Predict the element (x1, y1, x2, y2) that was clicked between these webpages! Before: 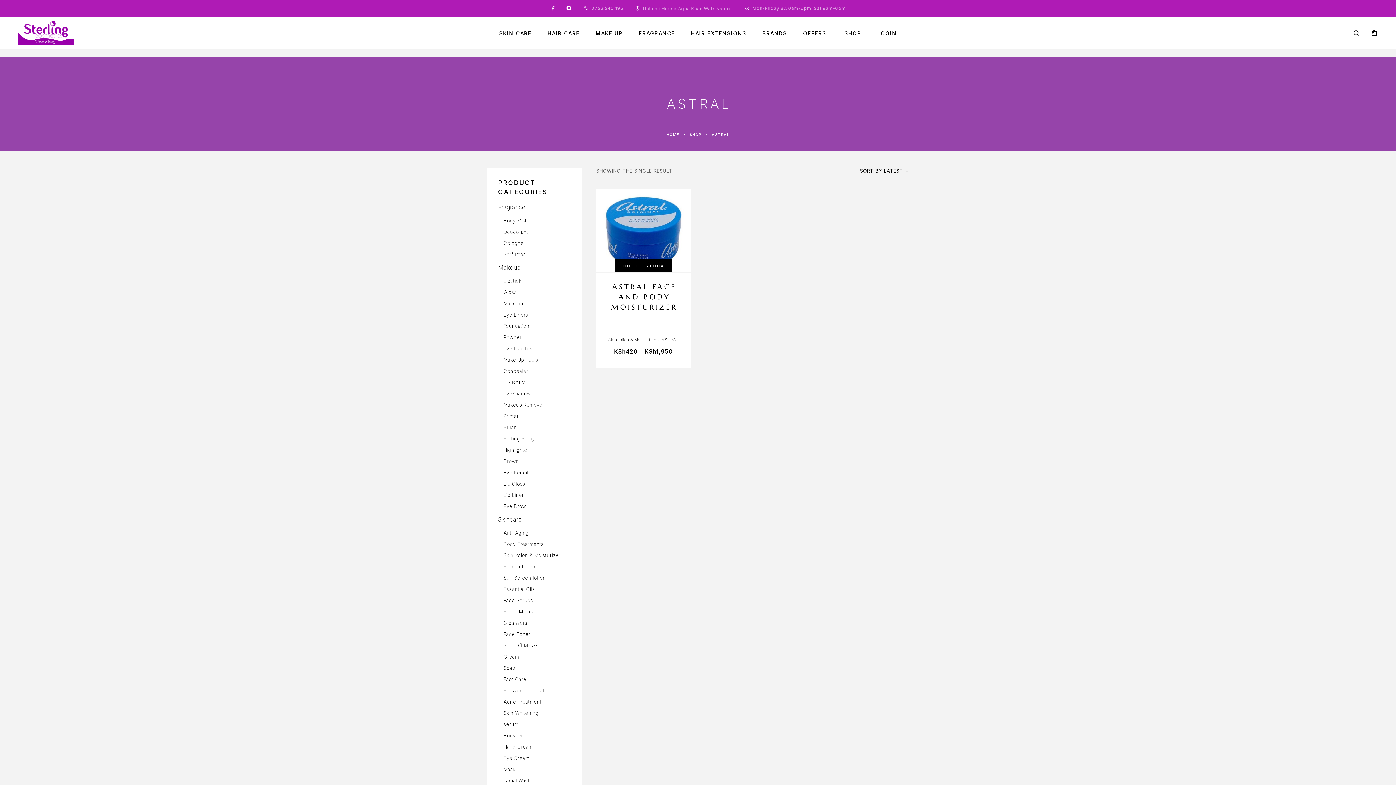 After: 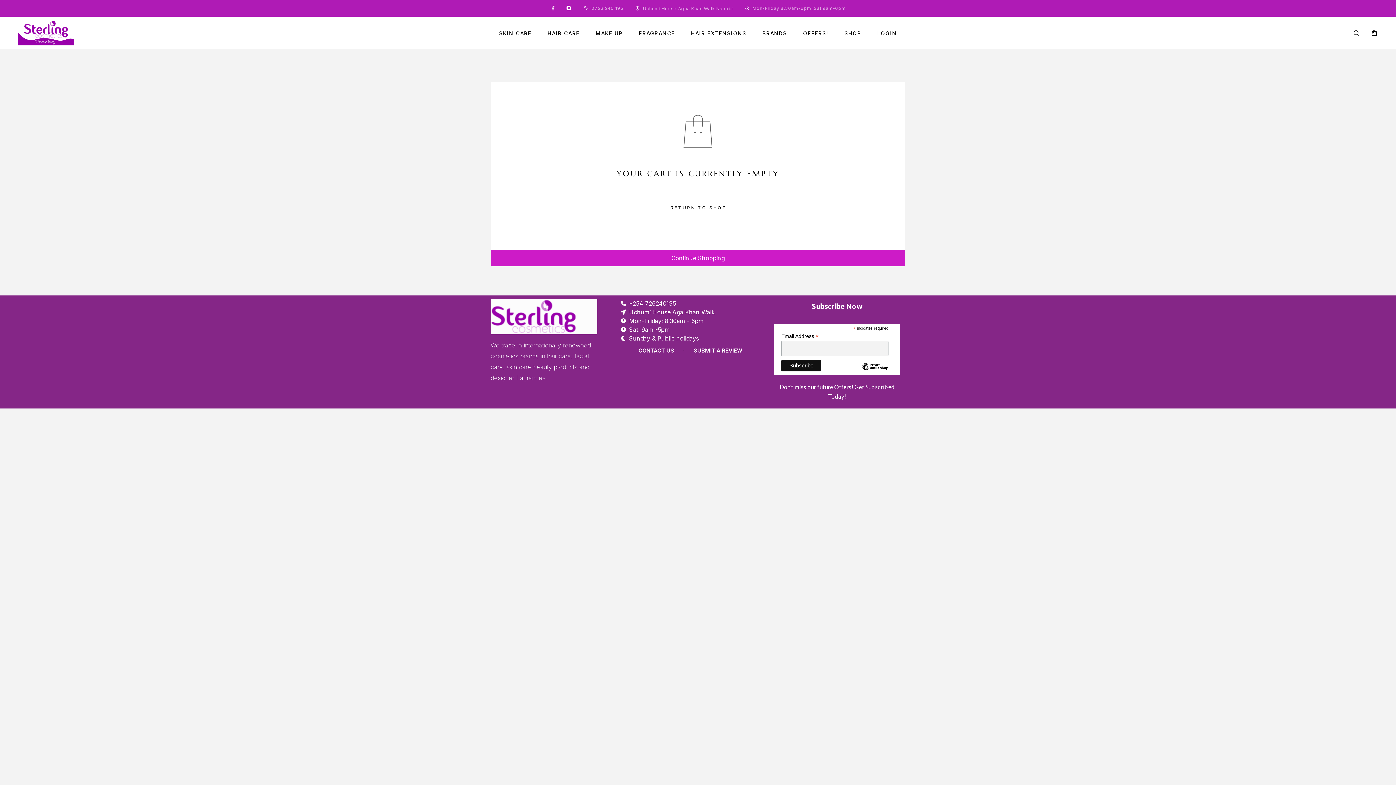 Action: label: Cart bbox: (1365, 24, 1383, 43)